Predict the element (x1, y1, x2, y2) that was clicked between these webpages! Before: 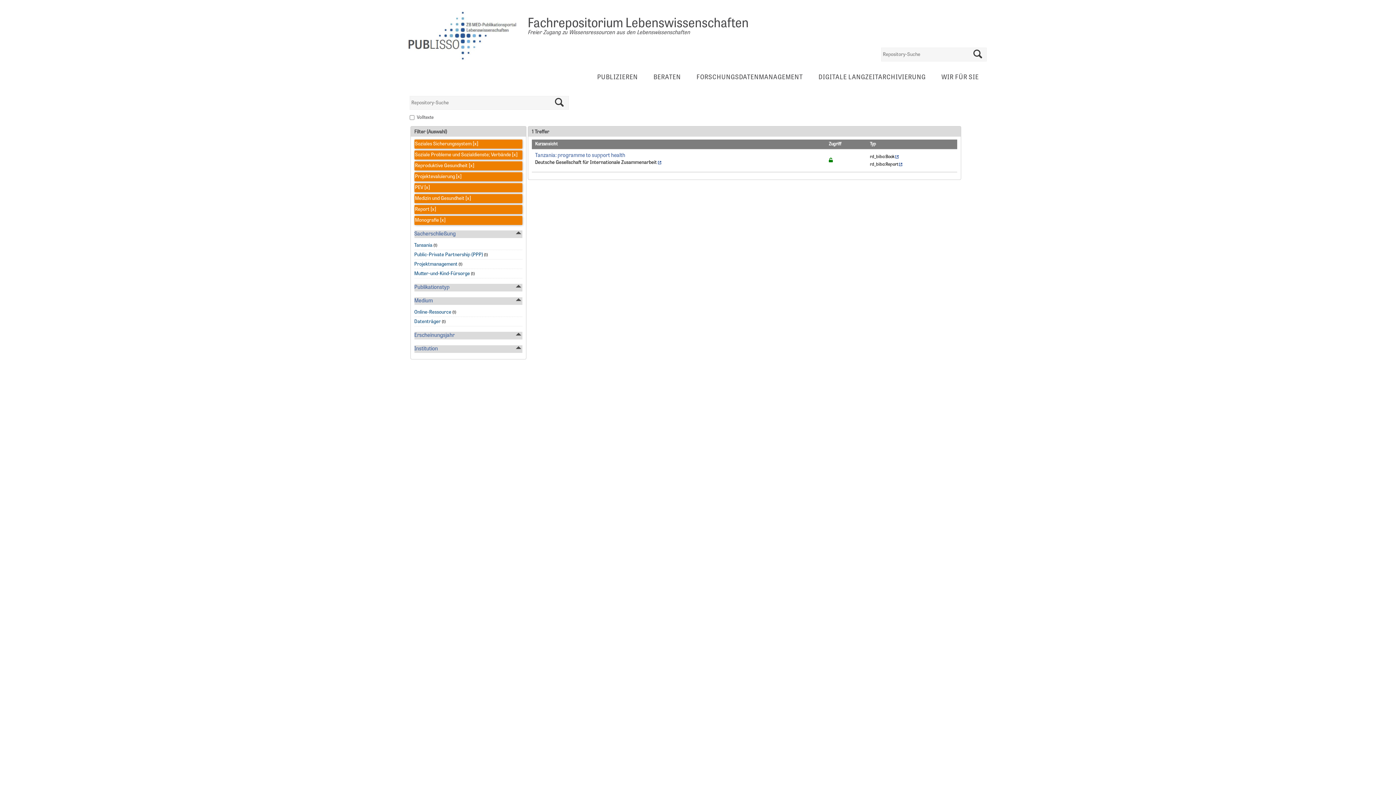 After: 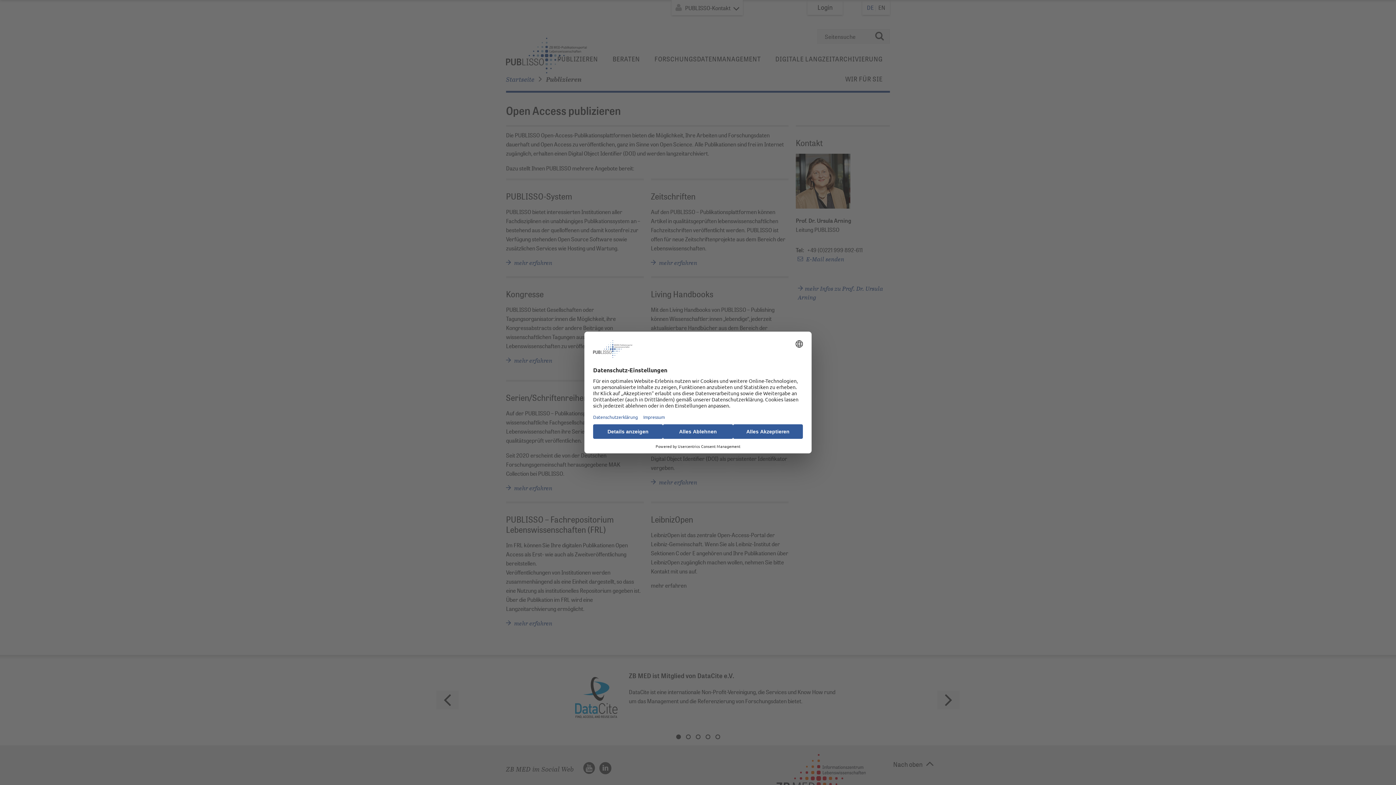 Action: label: PUBLIZIEREN bbox: (590, 68, 645, 87)